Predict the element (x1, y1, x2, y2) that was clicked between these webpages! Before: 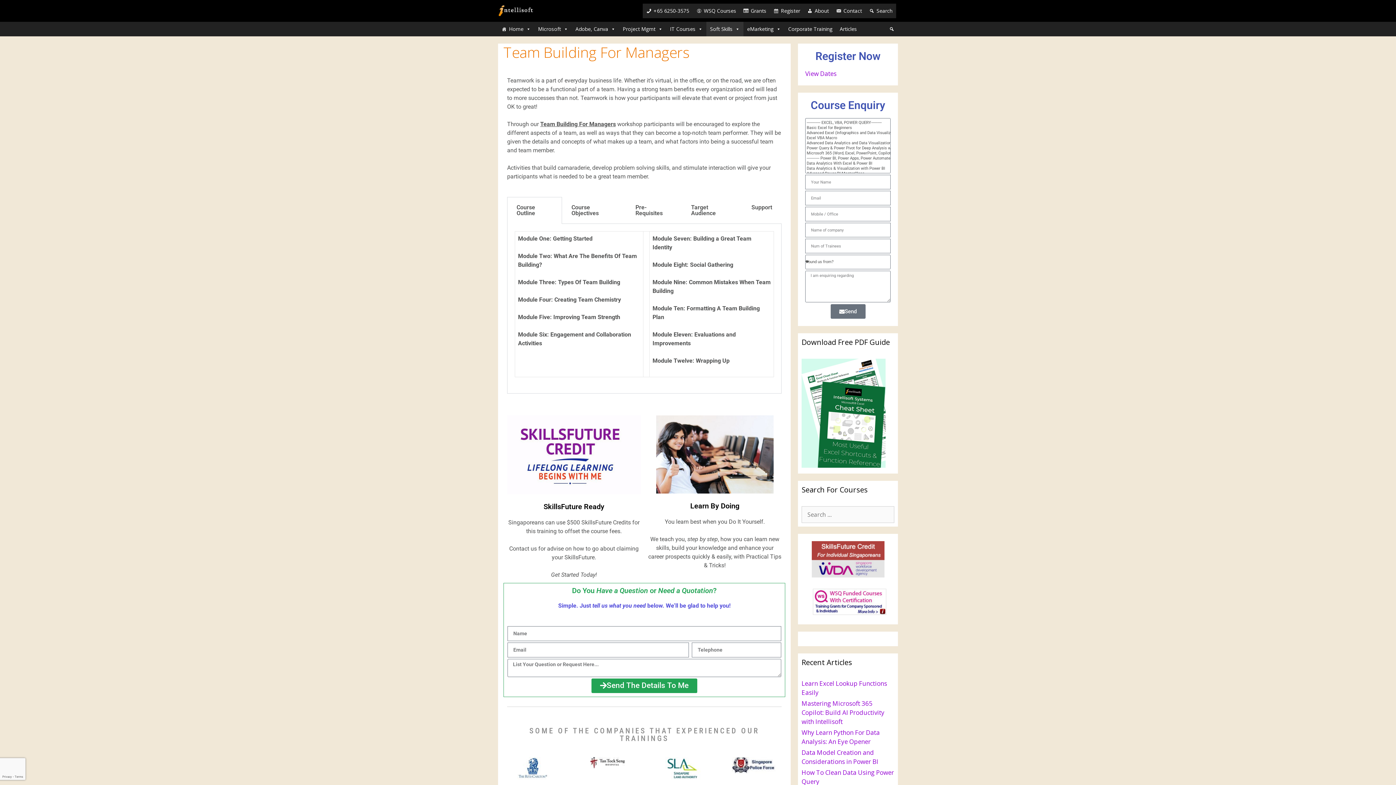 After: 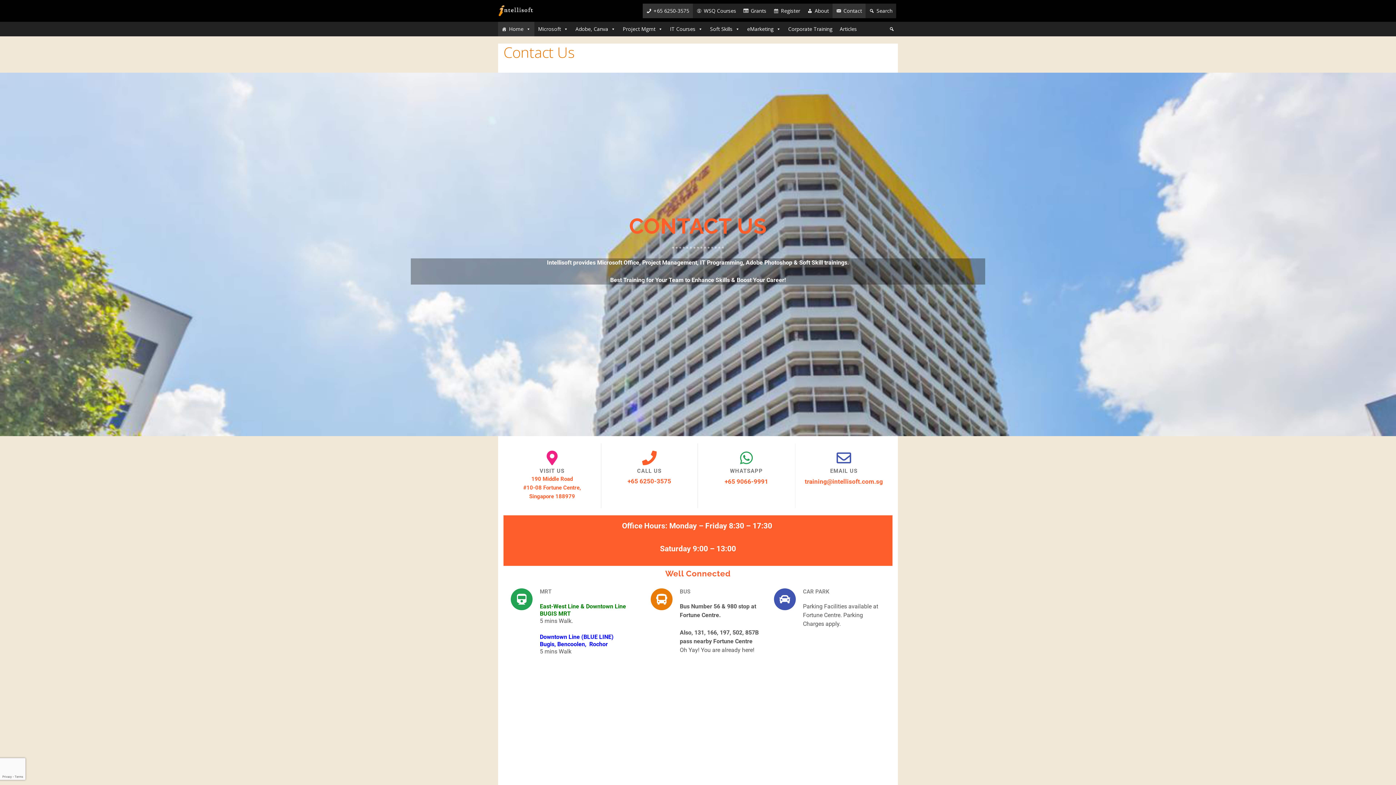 Action: bbox: (642, 3, 693, 18) label: +65 6250-3575